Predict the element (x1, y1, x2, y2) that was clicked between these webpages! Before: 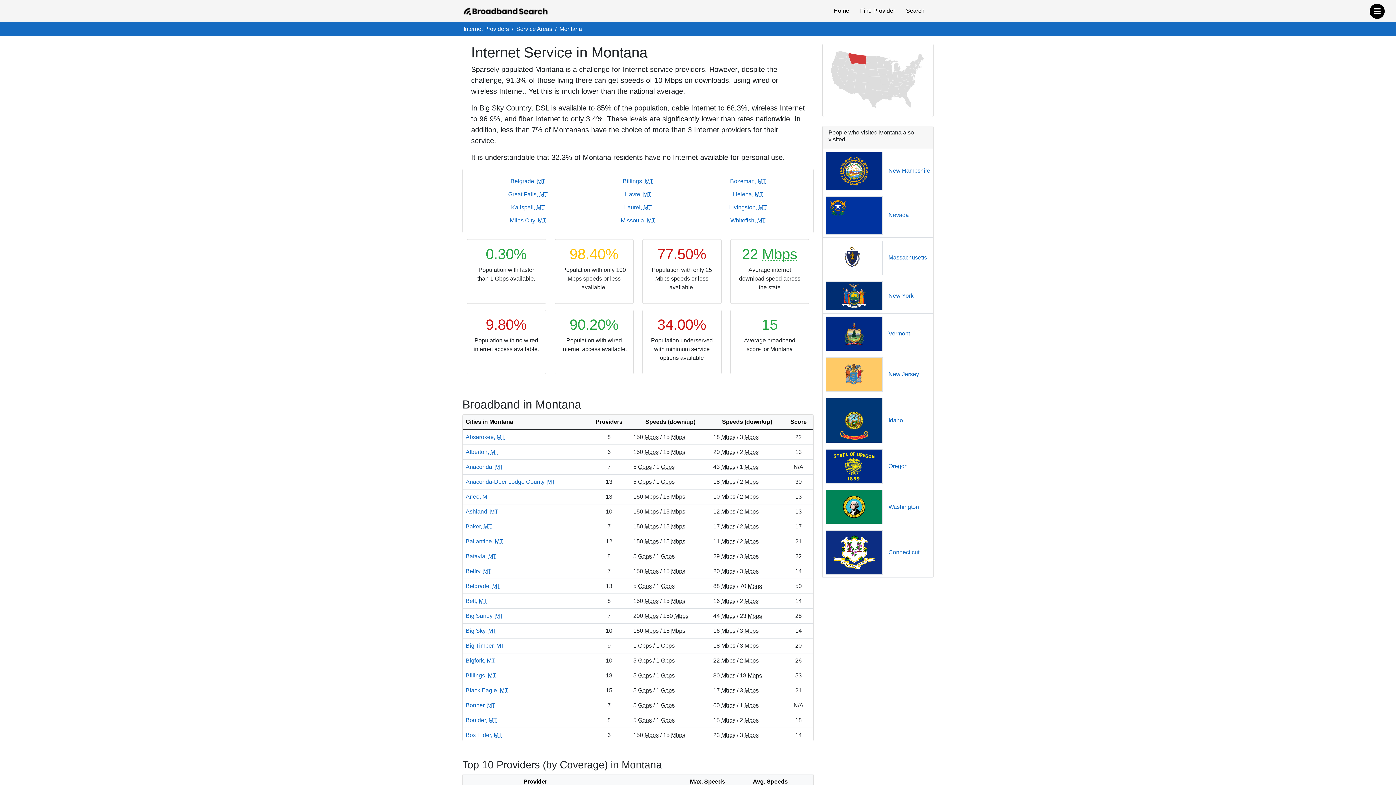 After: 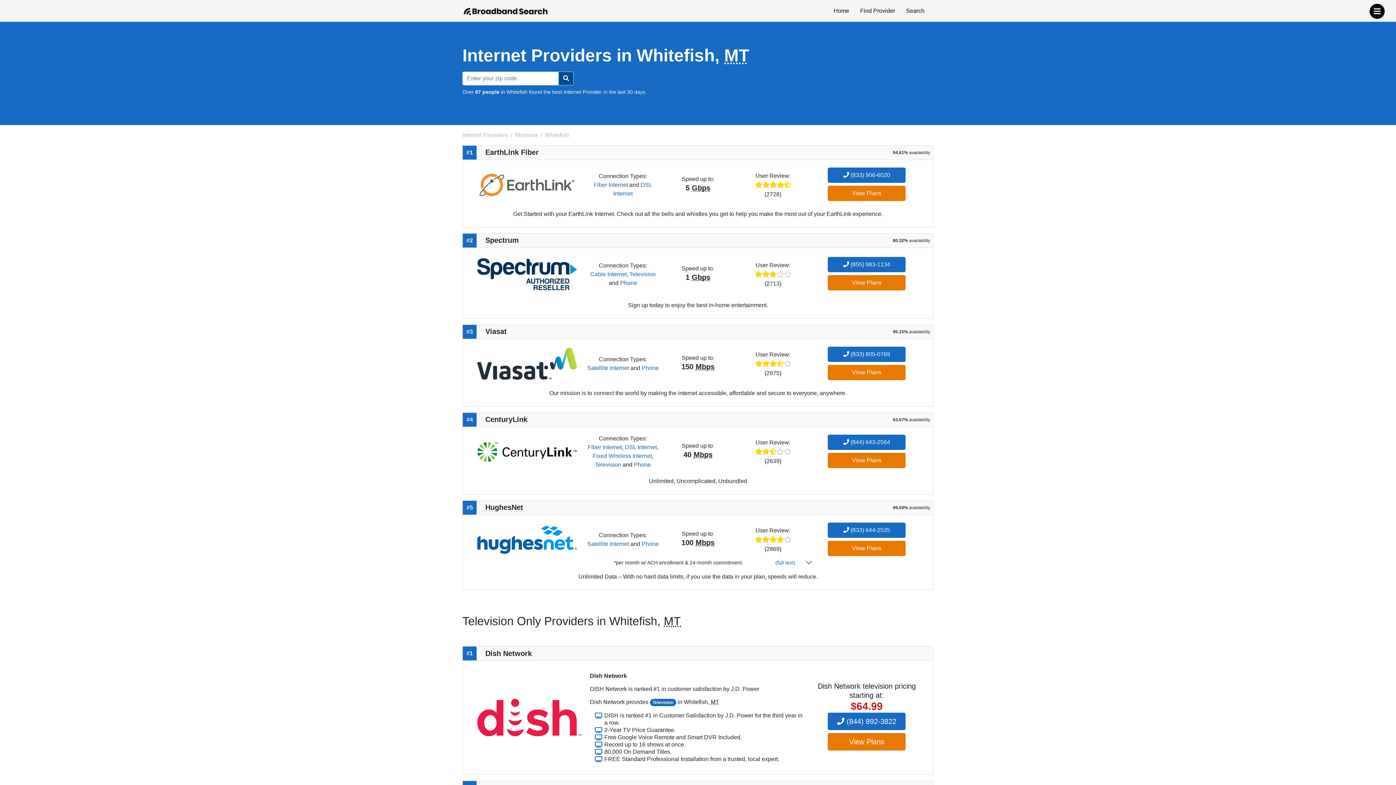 Action: bbox: (730, 217, 765, 223) label: Whitefish, MT